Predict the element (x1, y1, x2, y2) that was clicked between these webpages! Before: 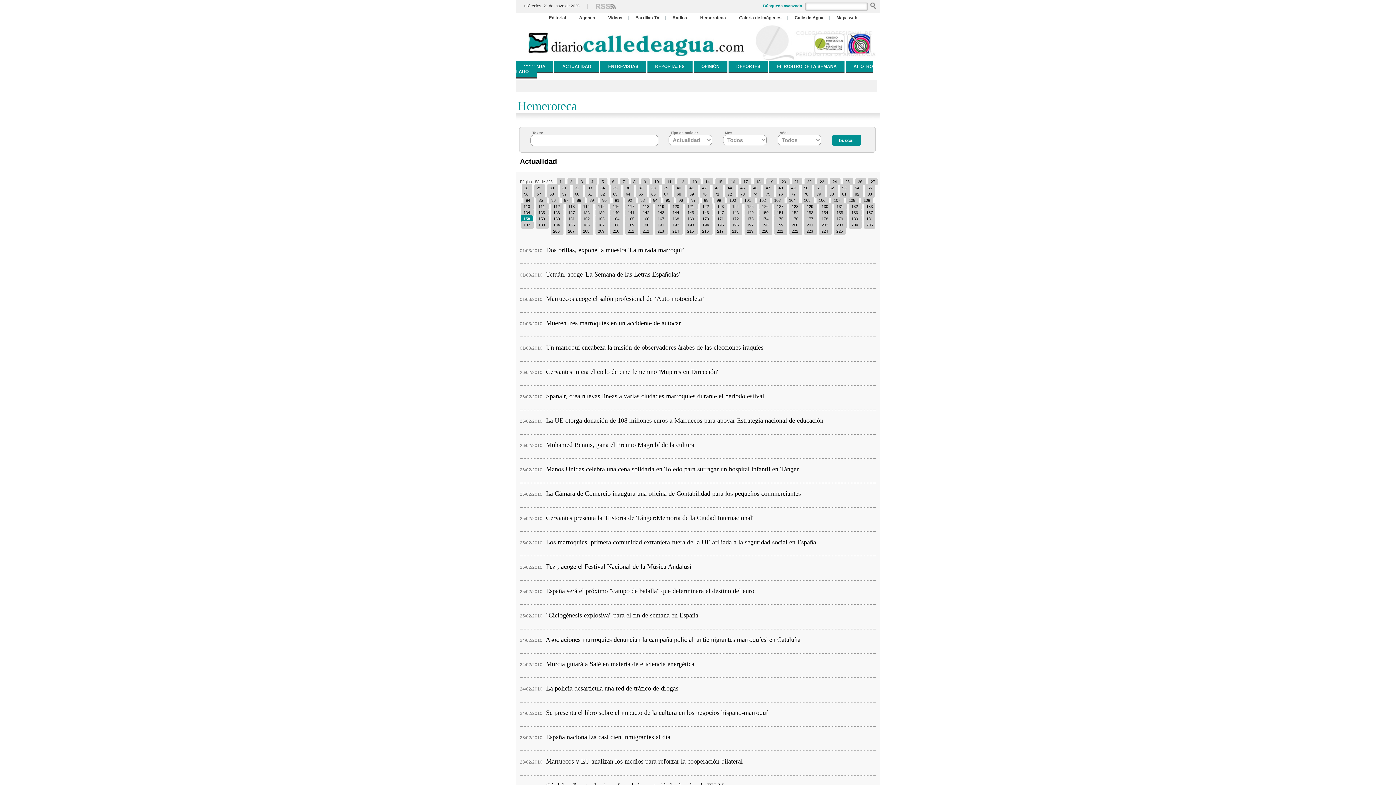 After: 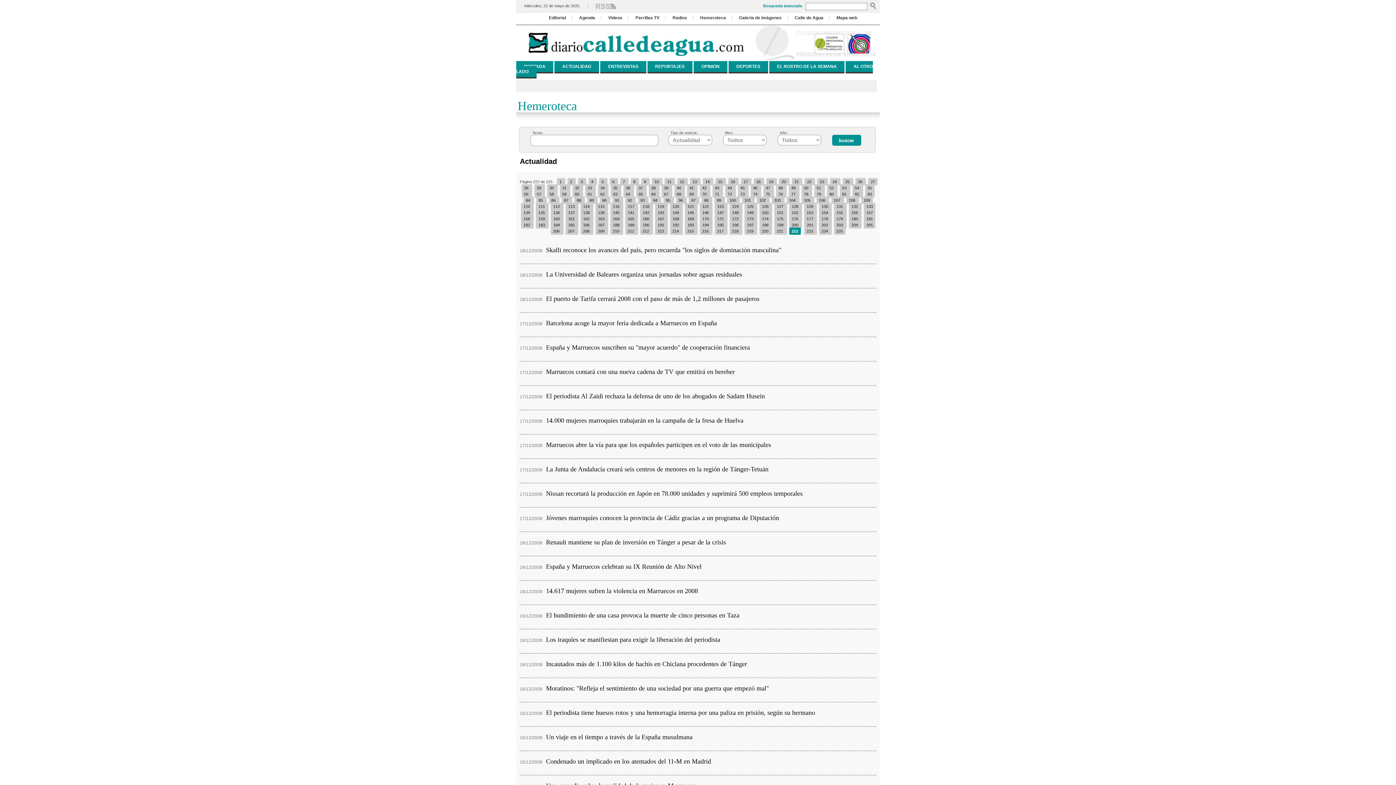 Action: bbox: (789, 227, 802, 234) label: 222 